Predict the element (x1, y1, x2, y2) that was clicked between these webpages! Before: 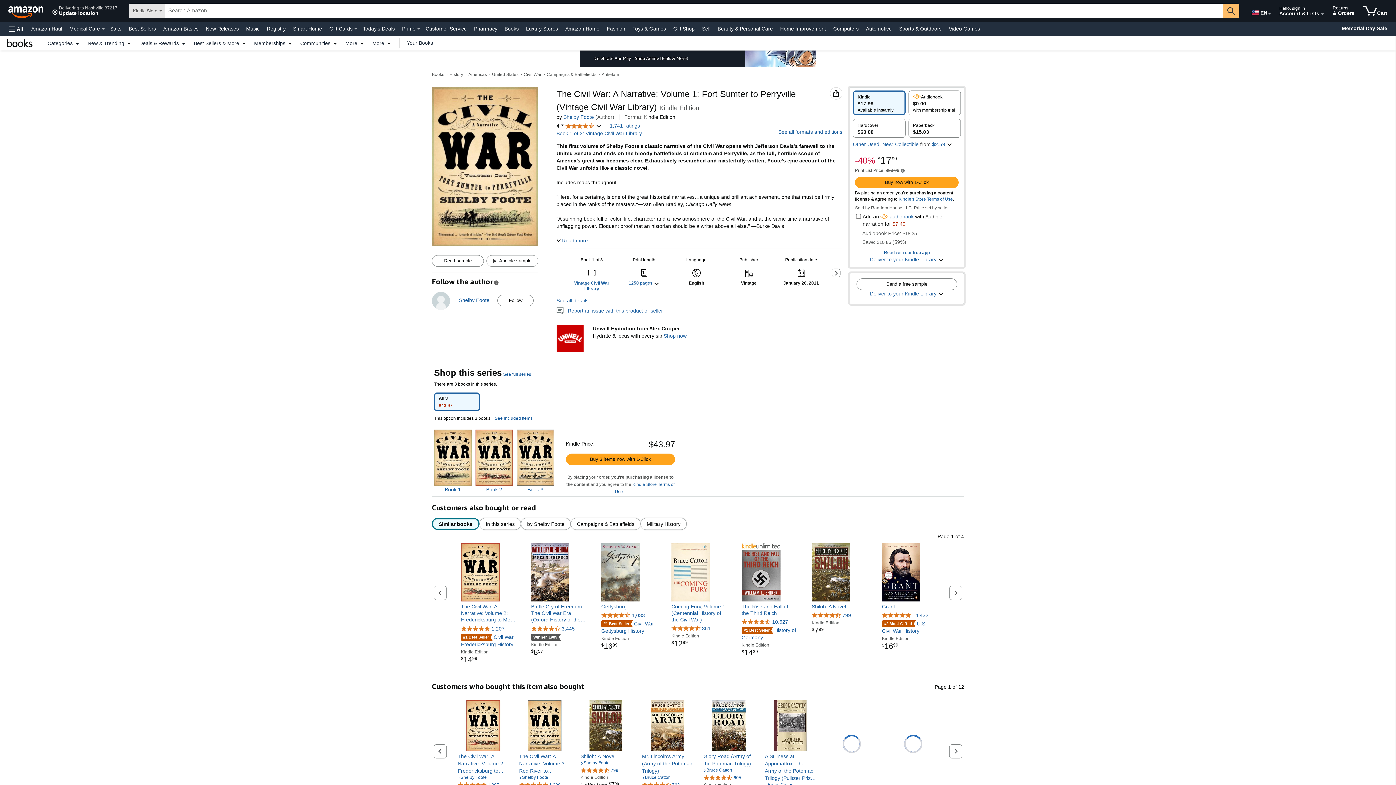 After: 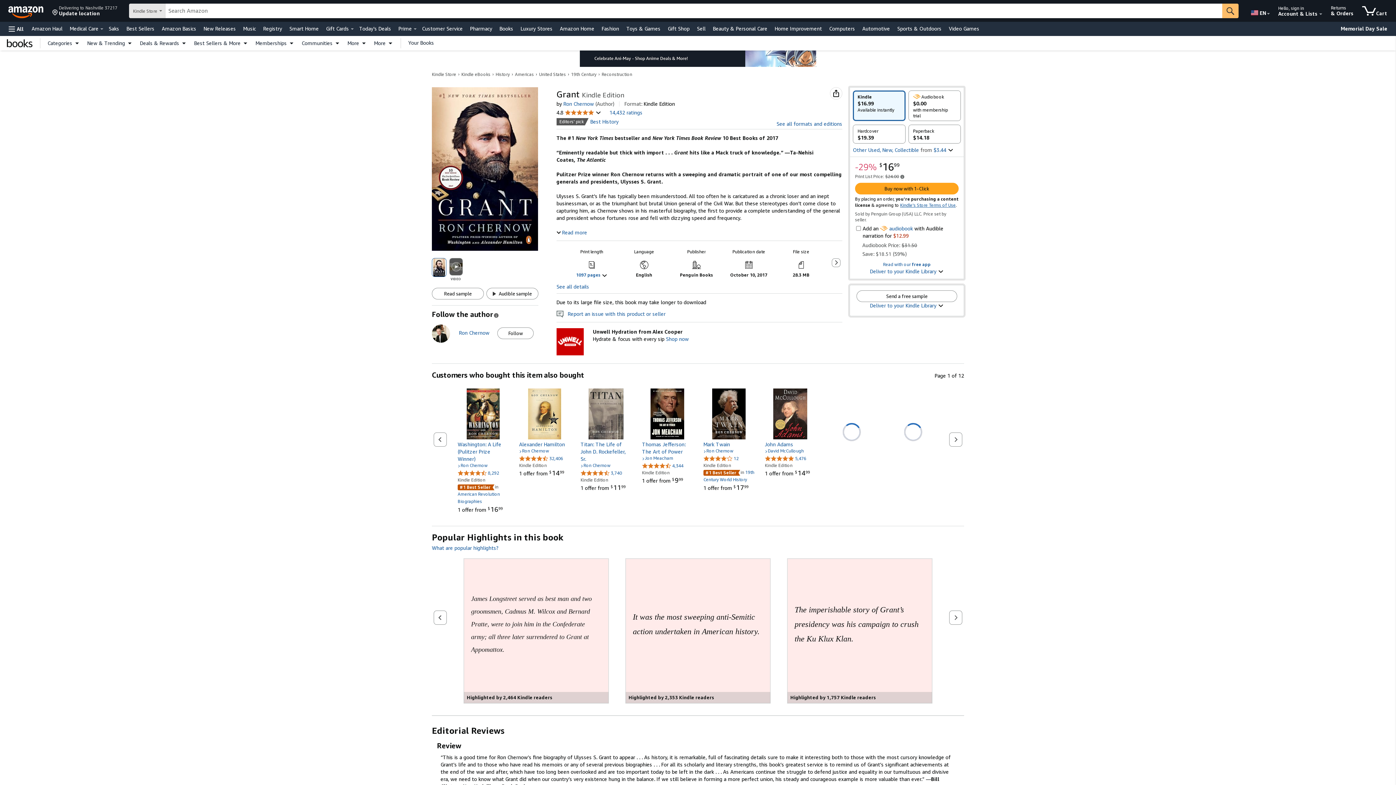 Action: bbox: (882, 605, 936, 611) label: Grant
Grant